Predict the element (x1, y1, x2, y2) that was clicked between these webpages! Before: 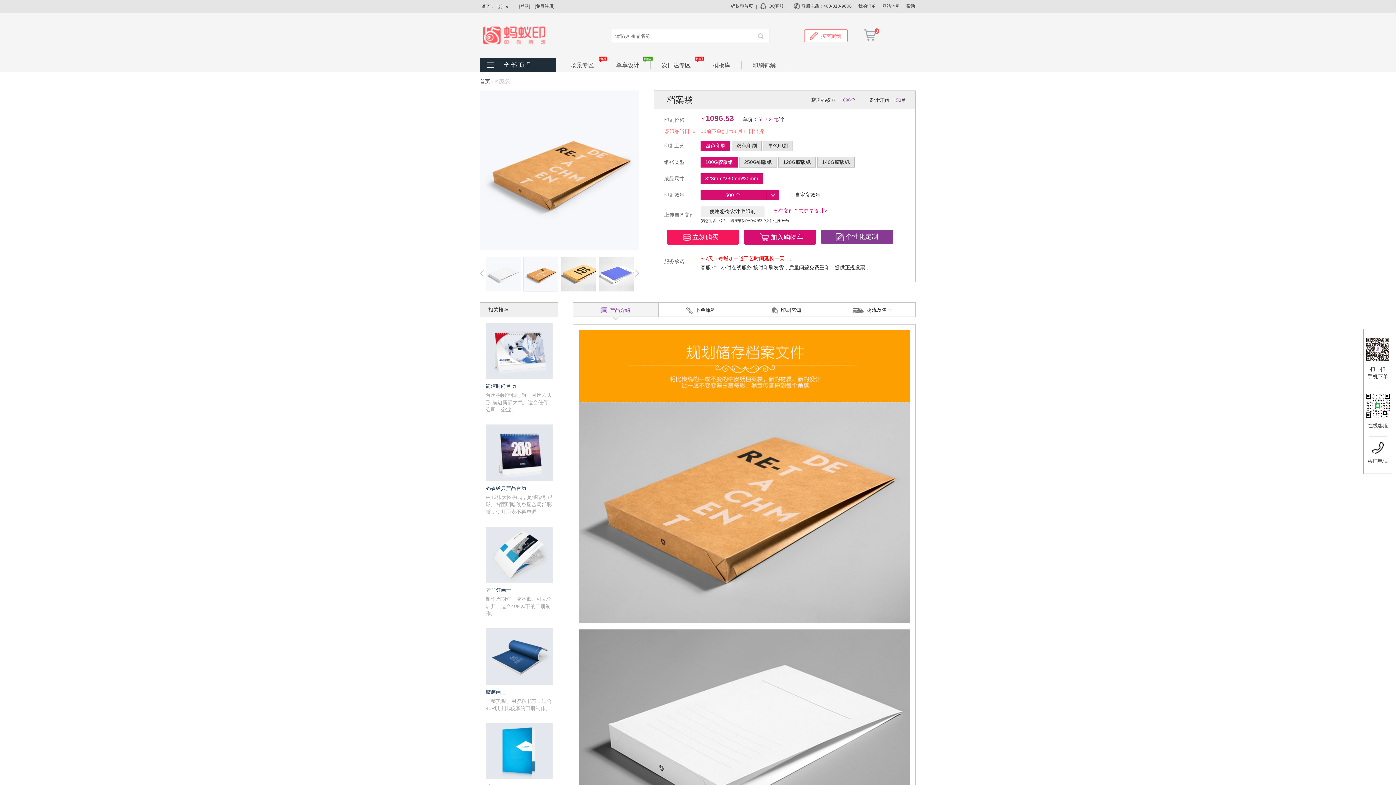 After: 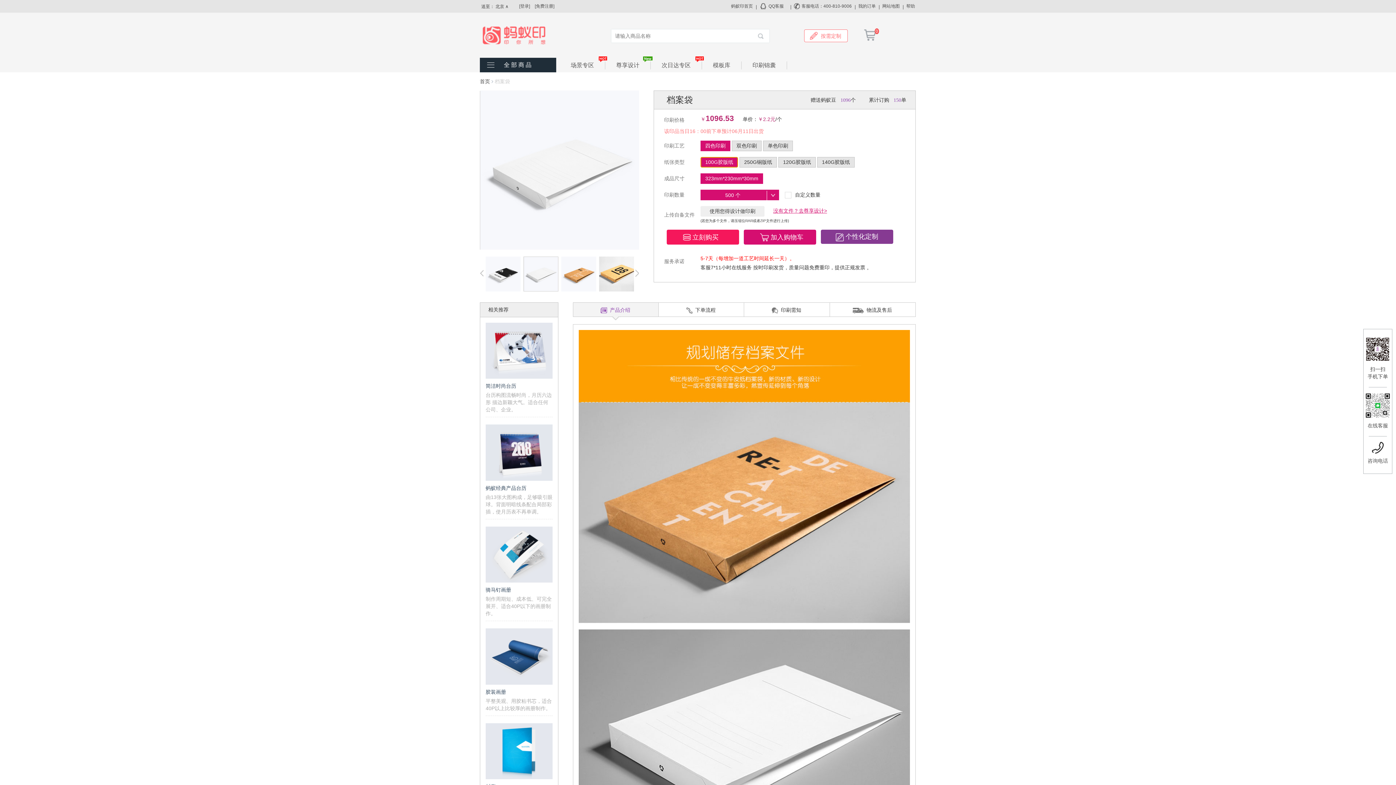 Action: bbox: (700, 157, 738, 167) label: 100G胶版纸